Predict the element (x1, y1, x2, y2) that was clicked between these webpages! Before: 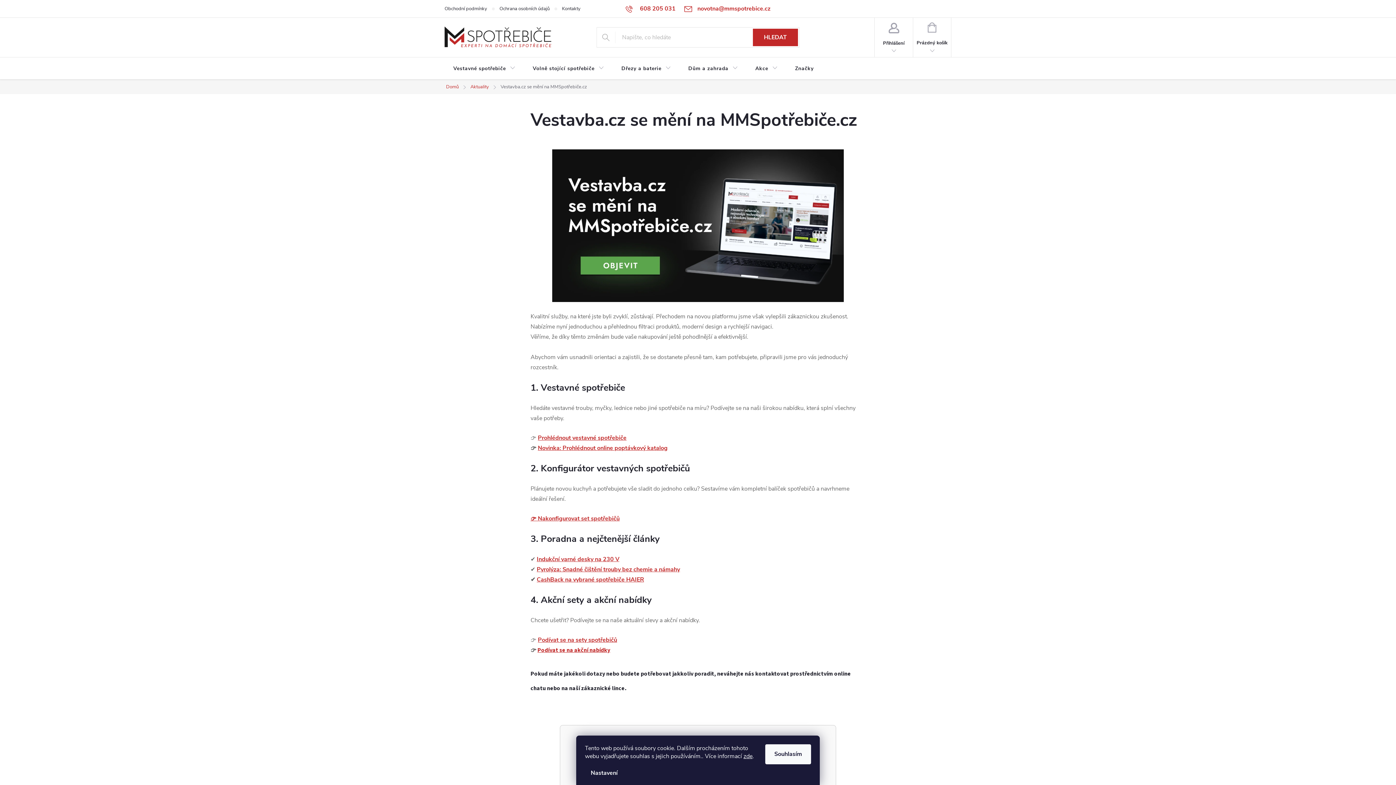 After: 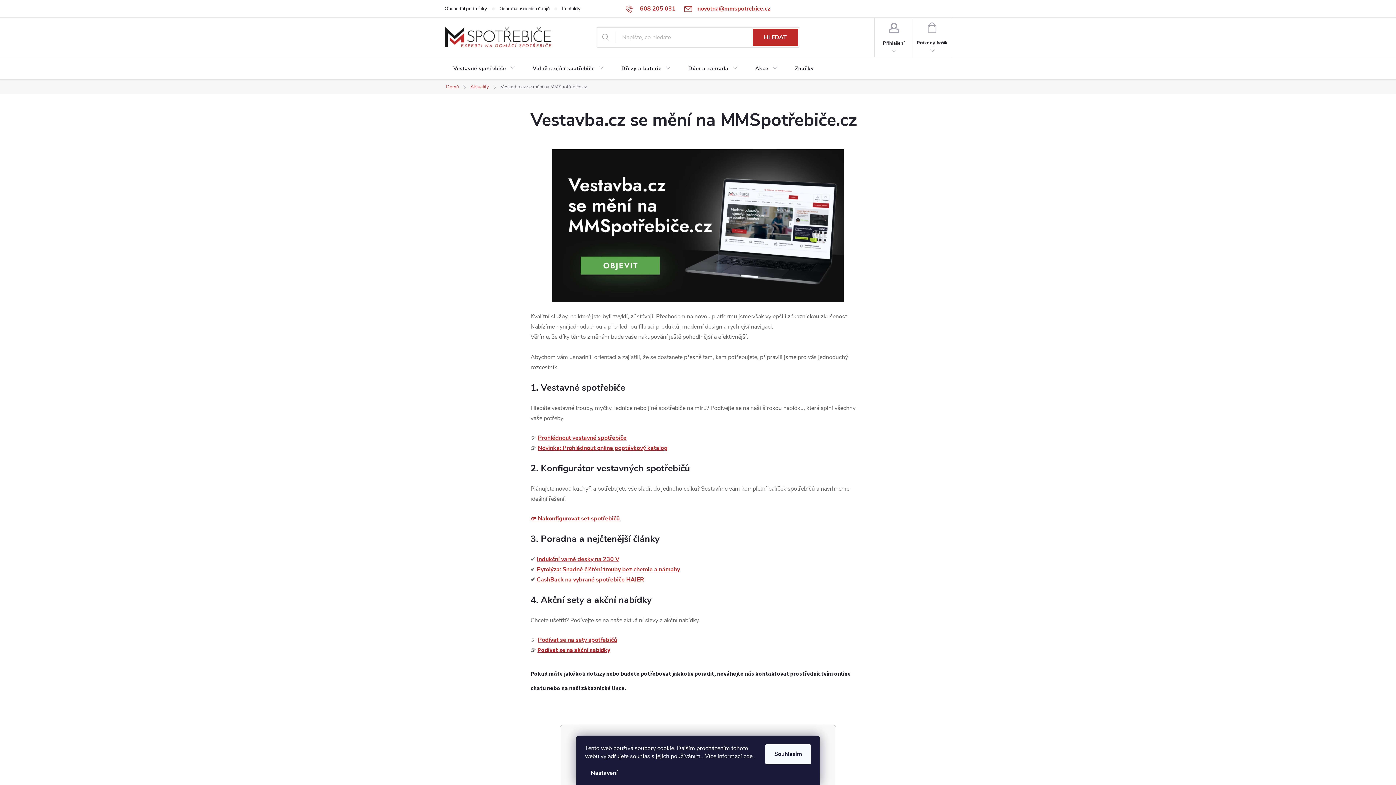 Action: bbox: (743, 752, 752, 760) label: zde